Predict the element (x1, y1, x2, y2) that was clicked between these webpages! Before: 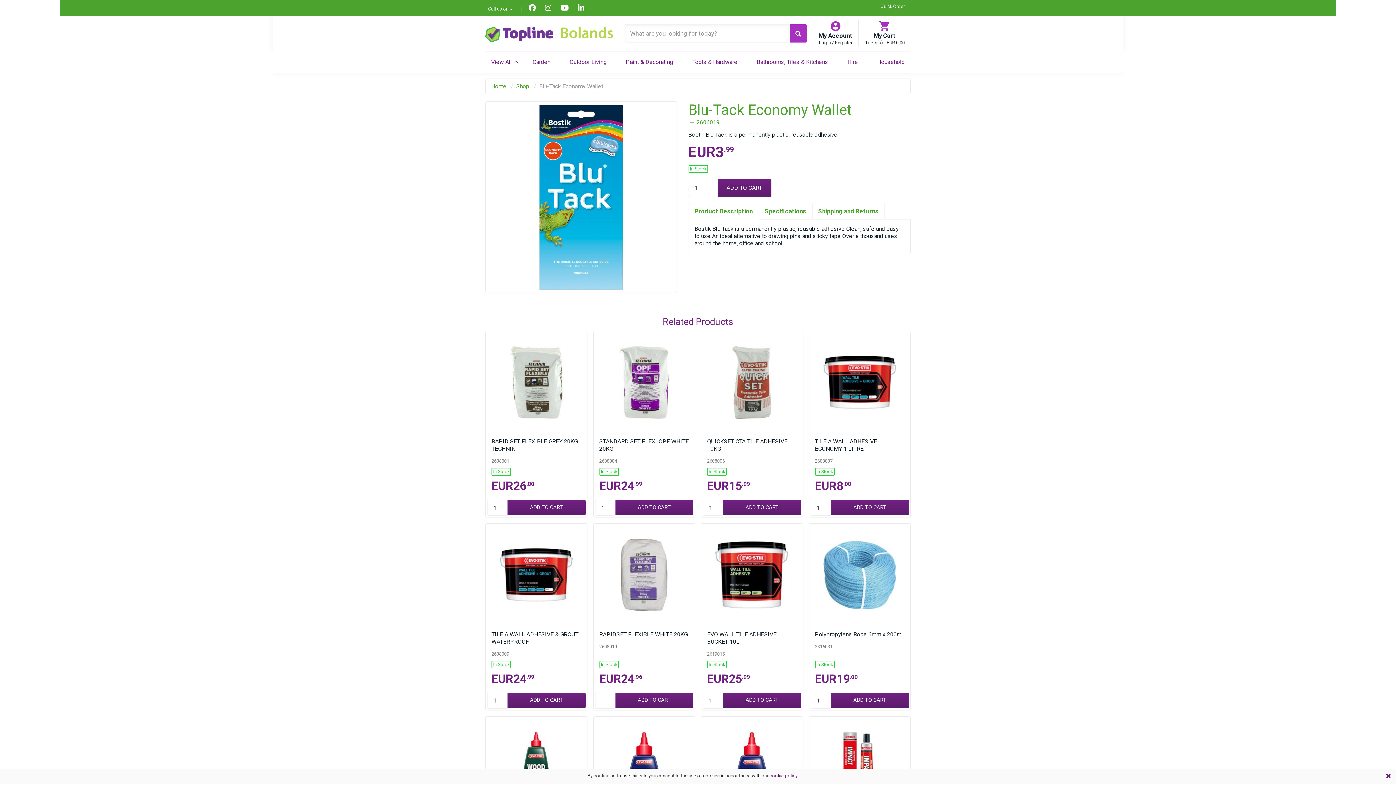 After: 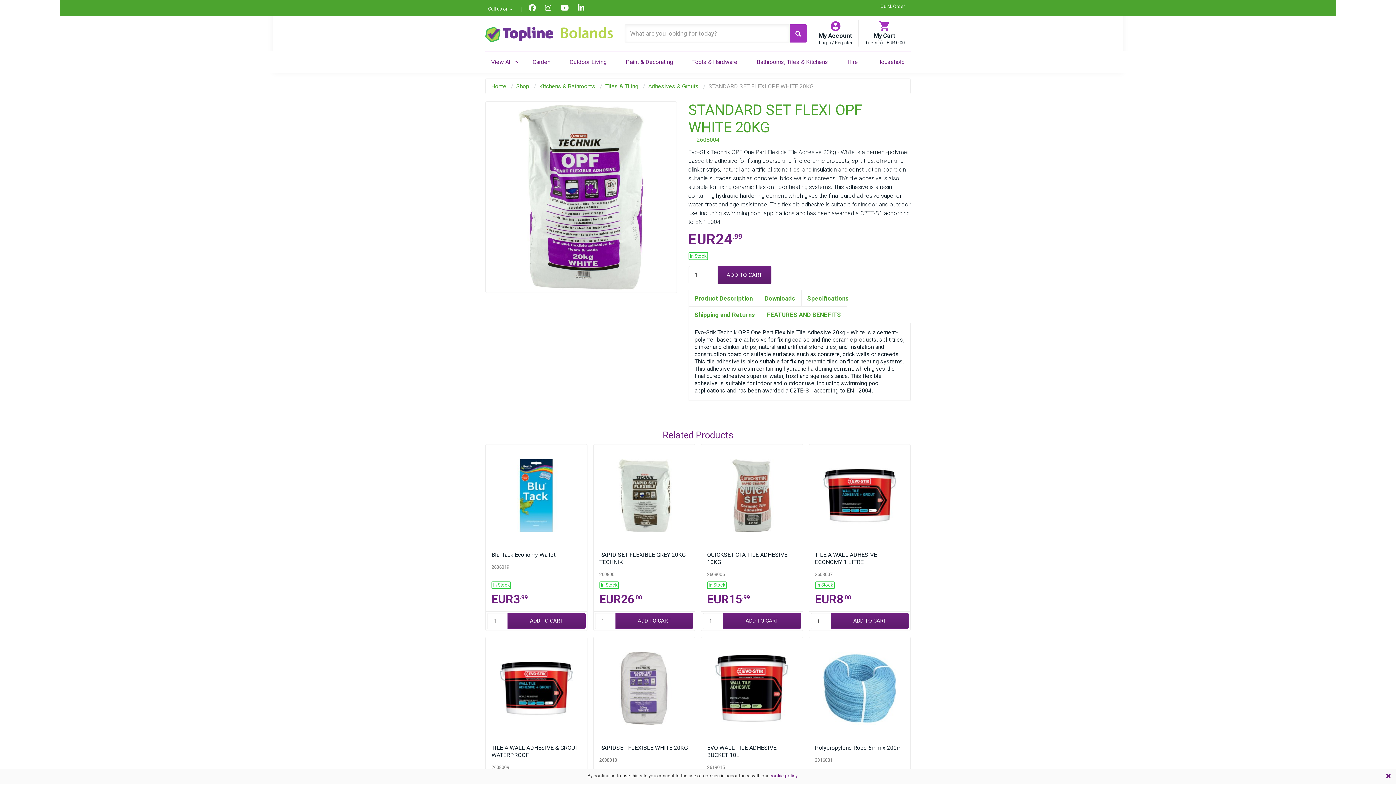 Action: label: STANDARD SET FLEXI OPF WHITE 20KG
2608004
In Stock
EUR24
.99 bbox: (593, 330, 695, 499)